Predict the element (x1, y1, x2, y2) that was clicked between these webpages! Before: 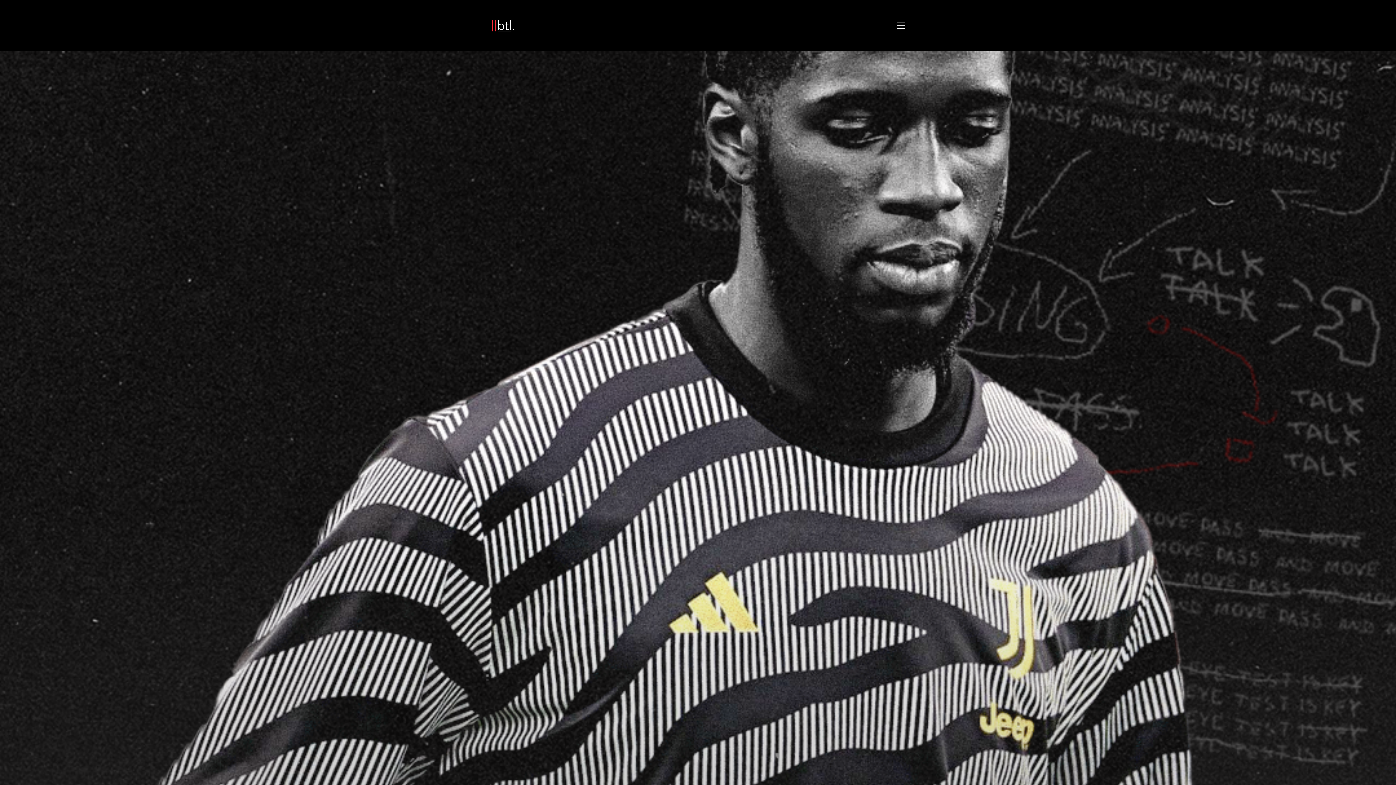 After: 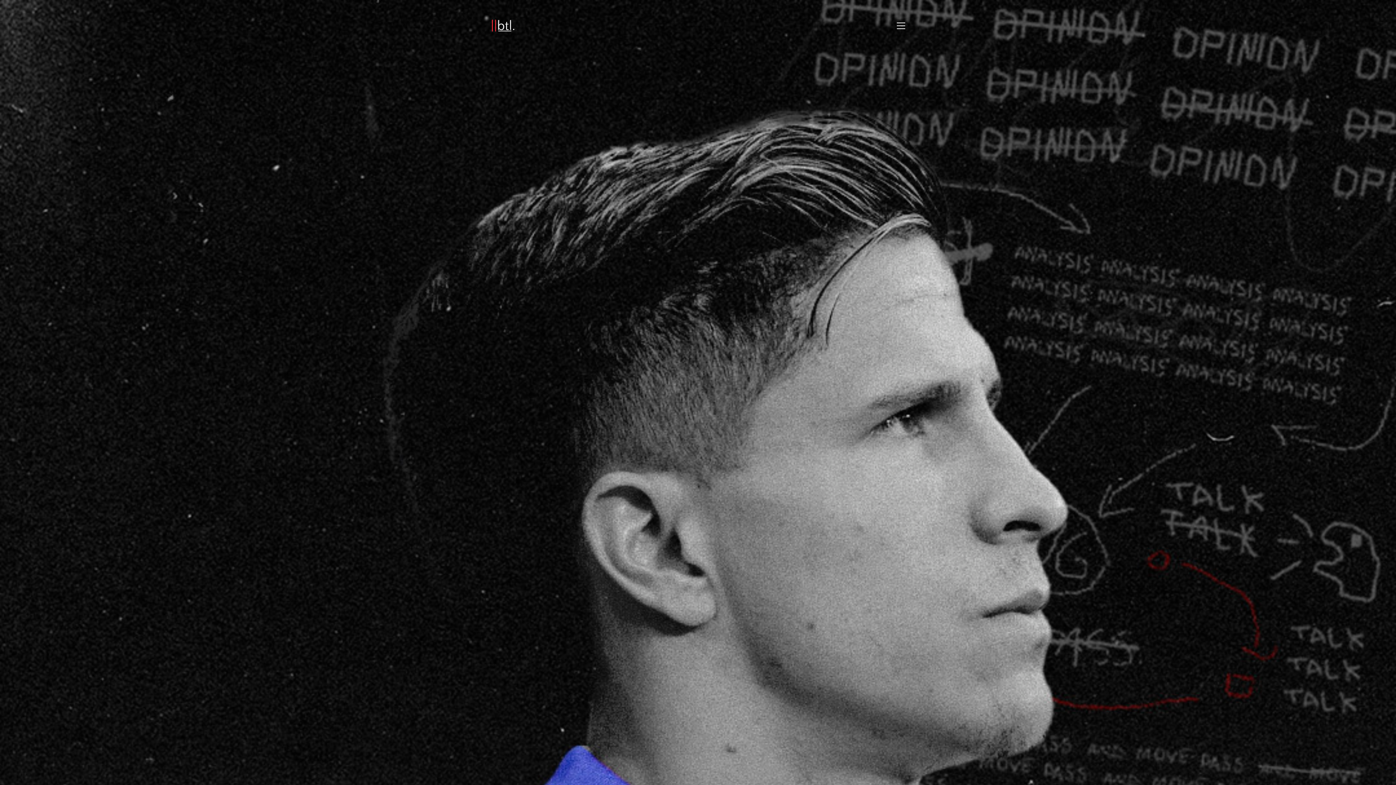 Action: bbox: (490, 18, 527, 33)